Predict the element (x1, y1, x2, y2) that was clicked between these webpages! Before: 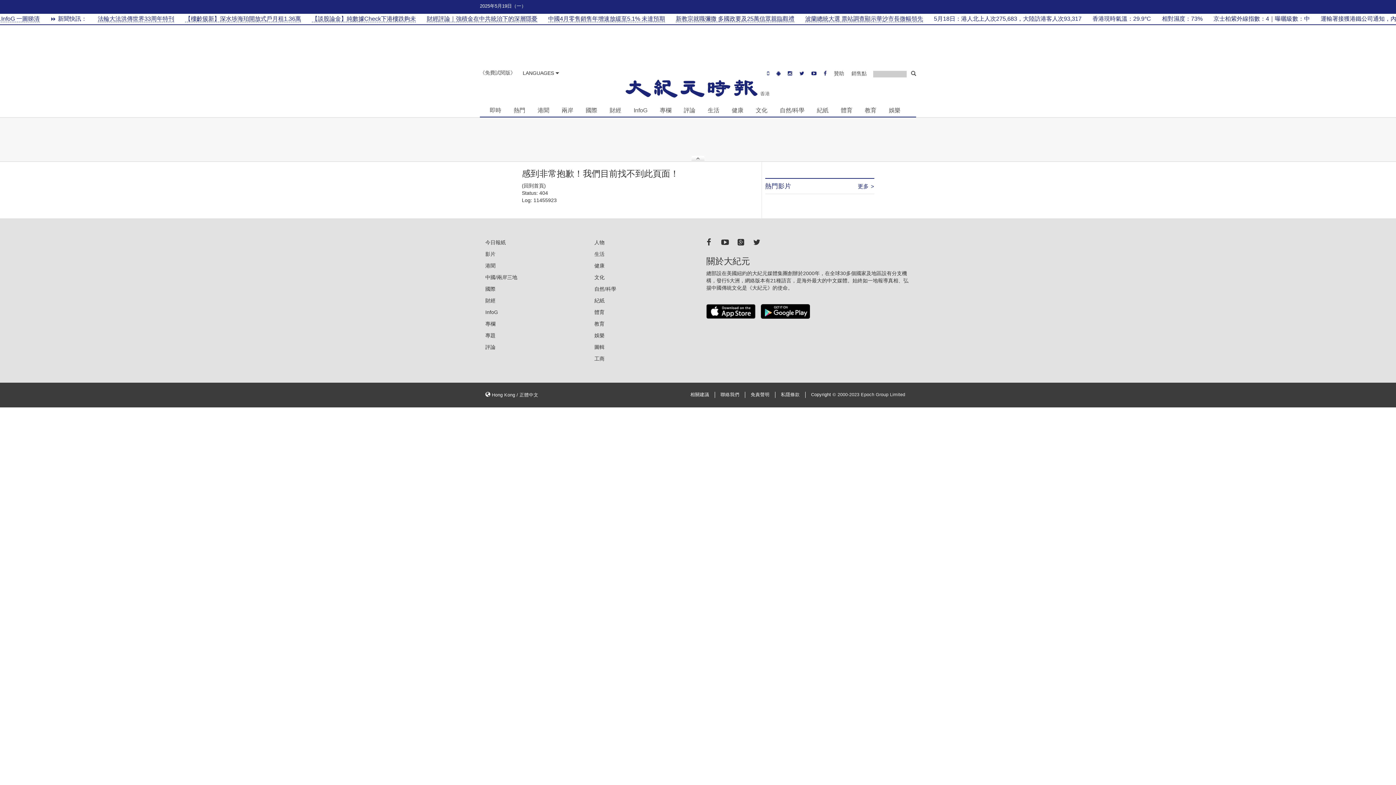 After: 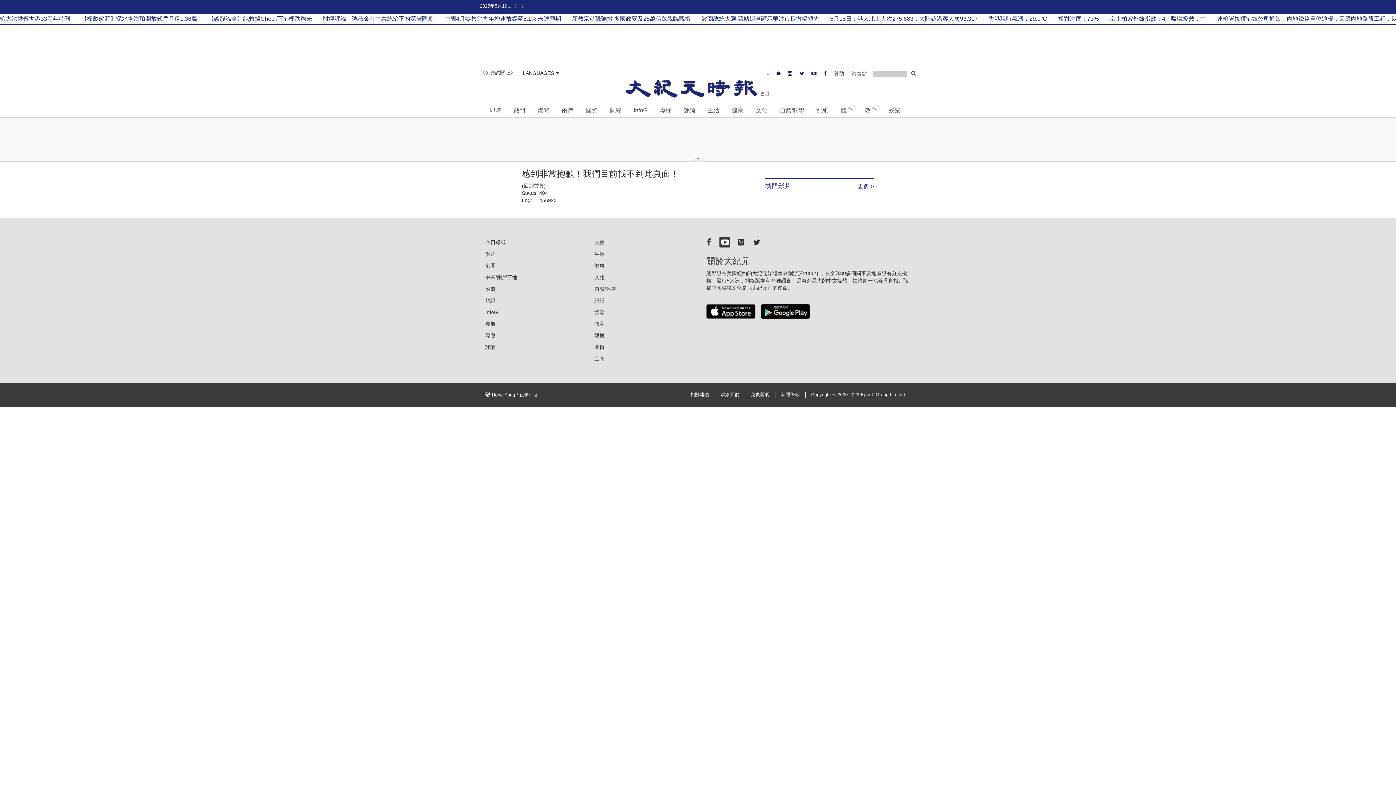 Action: bbox: (719, 236, 730, 247)